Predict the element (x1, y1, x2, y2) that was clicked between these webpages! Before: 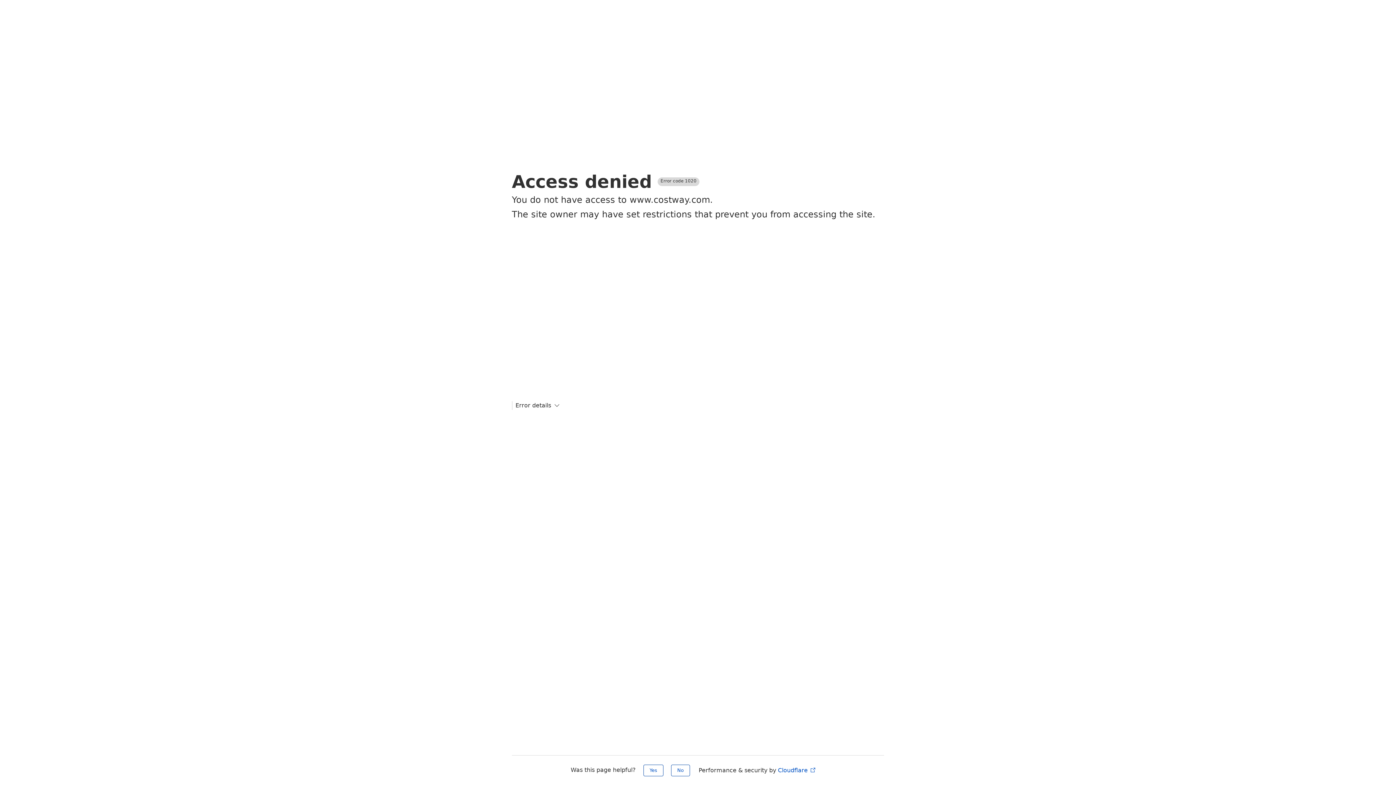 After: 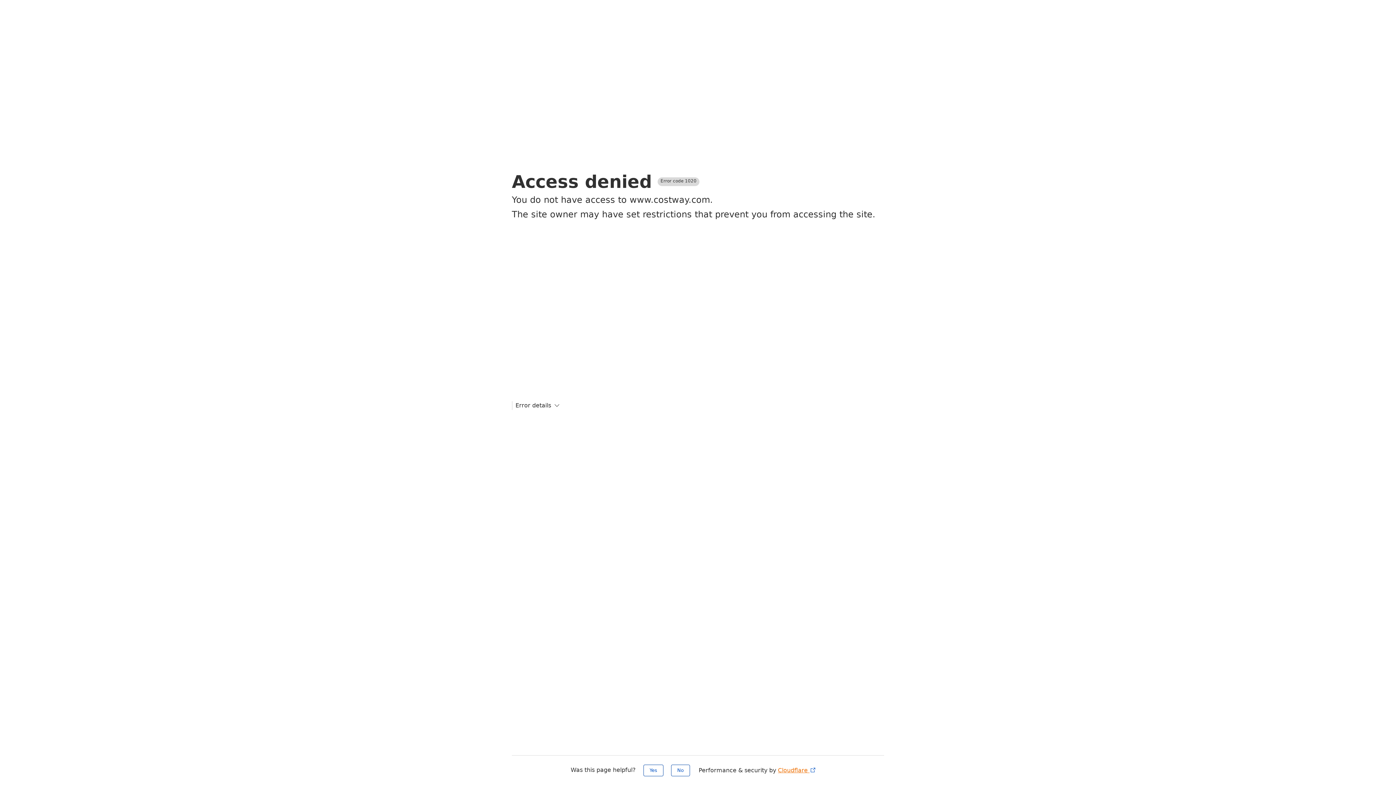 Action: bbox: (778, 767, 816, 774) label: Cloudflare 